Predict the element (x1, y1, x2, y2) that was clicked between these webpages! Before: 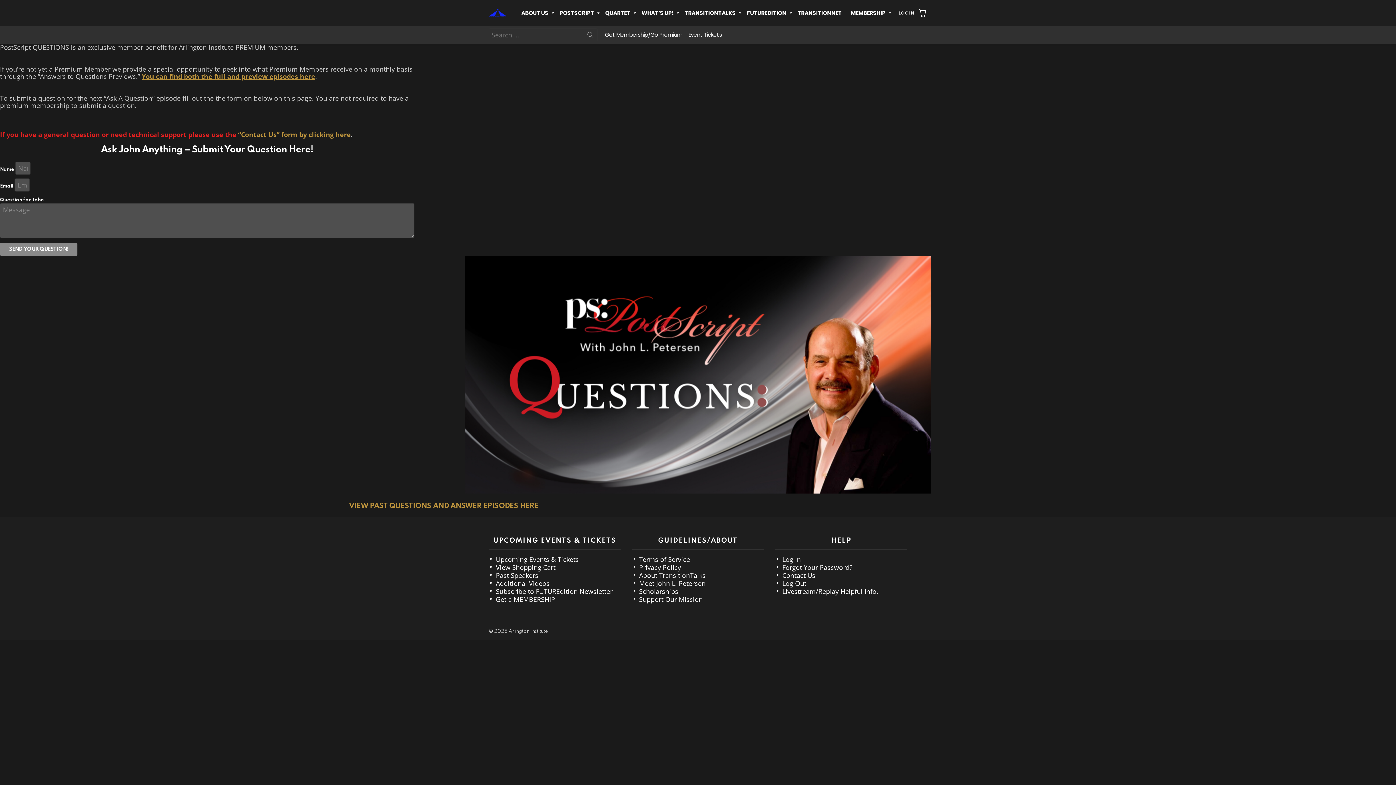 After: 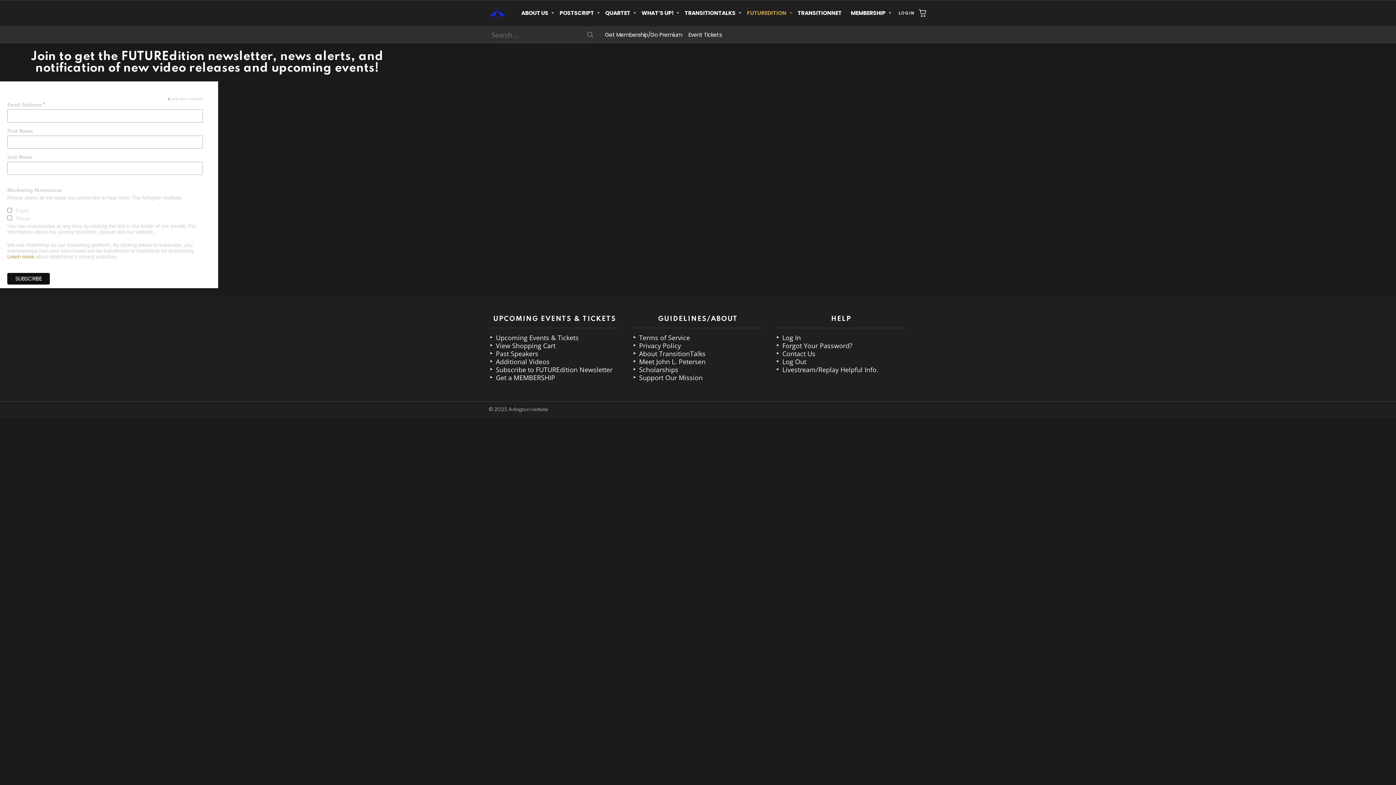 Action: bbox: (488, 587, 621, 595) label: Subscribe to FUTUREdition Newsletter